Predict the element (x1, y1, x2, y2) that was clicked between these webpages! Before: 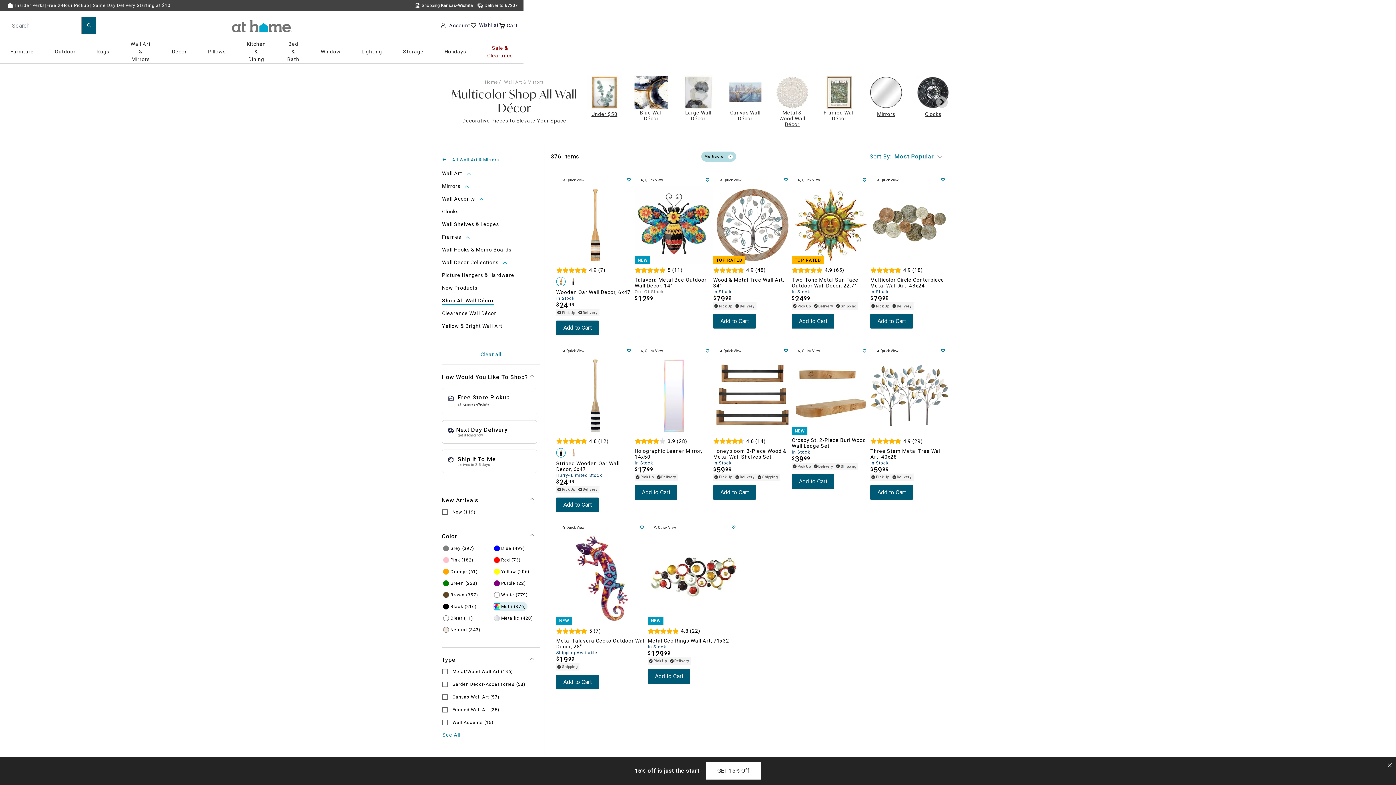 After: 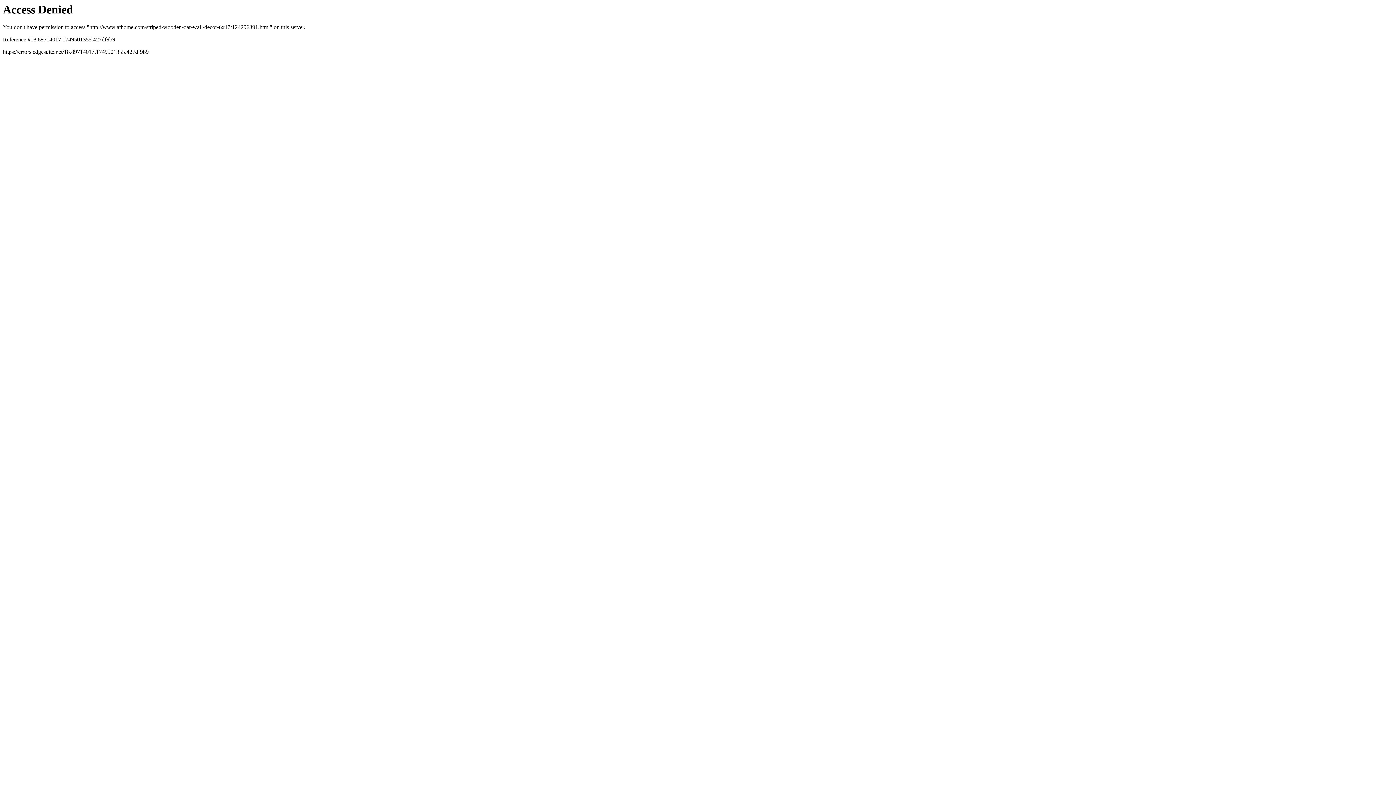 Action: label: Striped Wooden Oar Wall Decor, 6x47, 4.8 out of 5 stars, Hurry- Limited Stock, $24.99 bbox: (556, 460, 634, 493)